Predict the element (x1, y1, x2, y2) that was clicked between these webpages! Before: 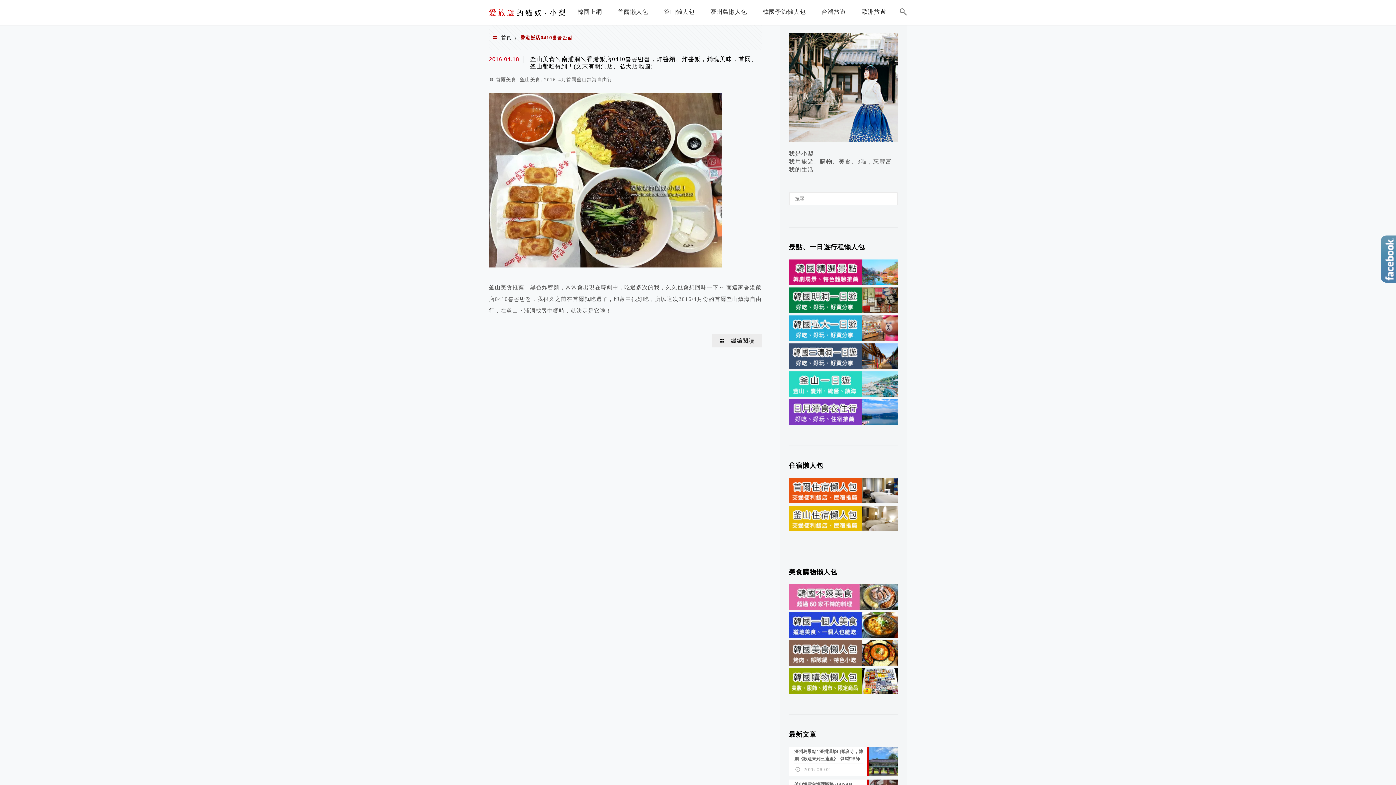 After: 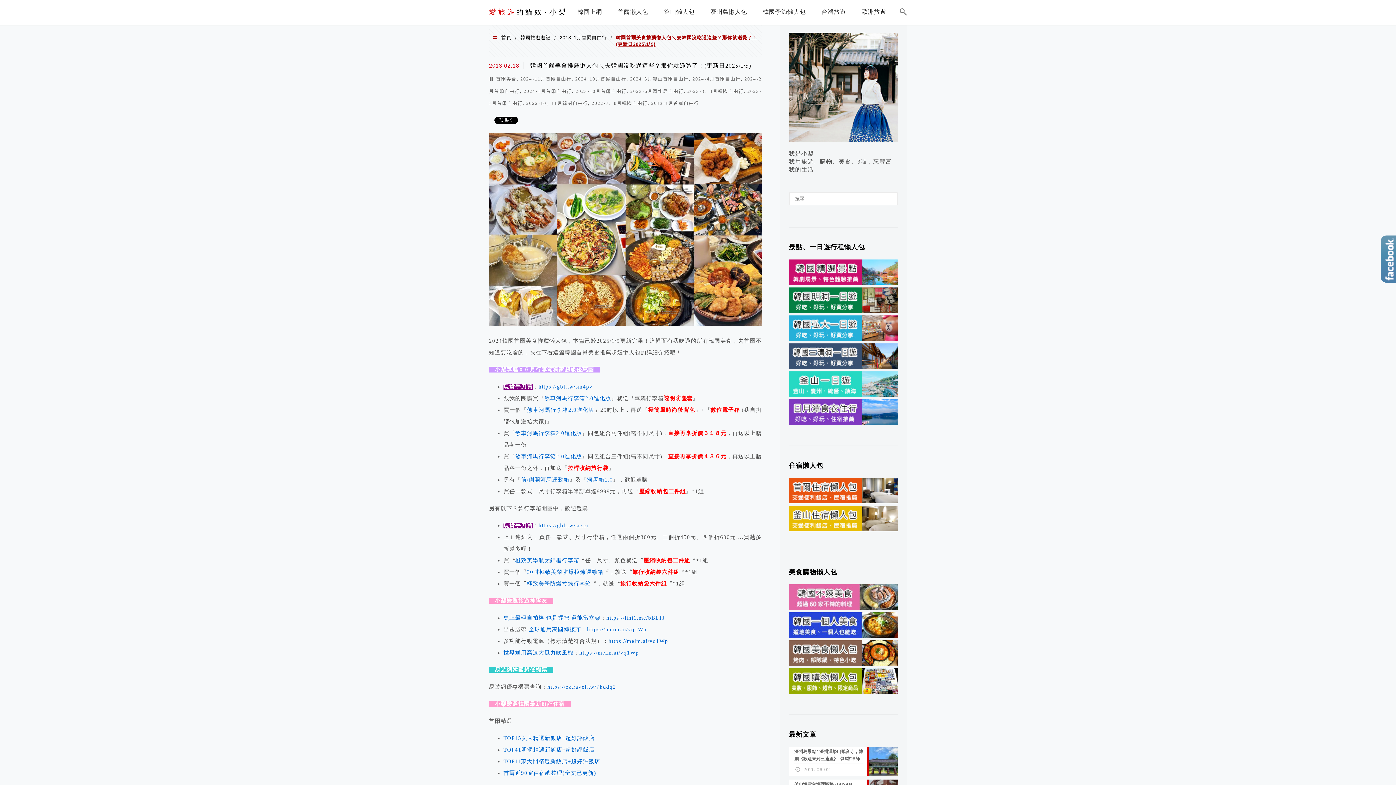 Action: bbox: (789, 661, 898, 667)